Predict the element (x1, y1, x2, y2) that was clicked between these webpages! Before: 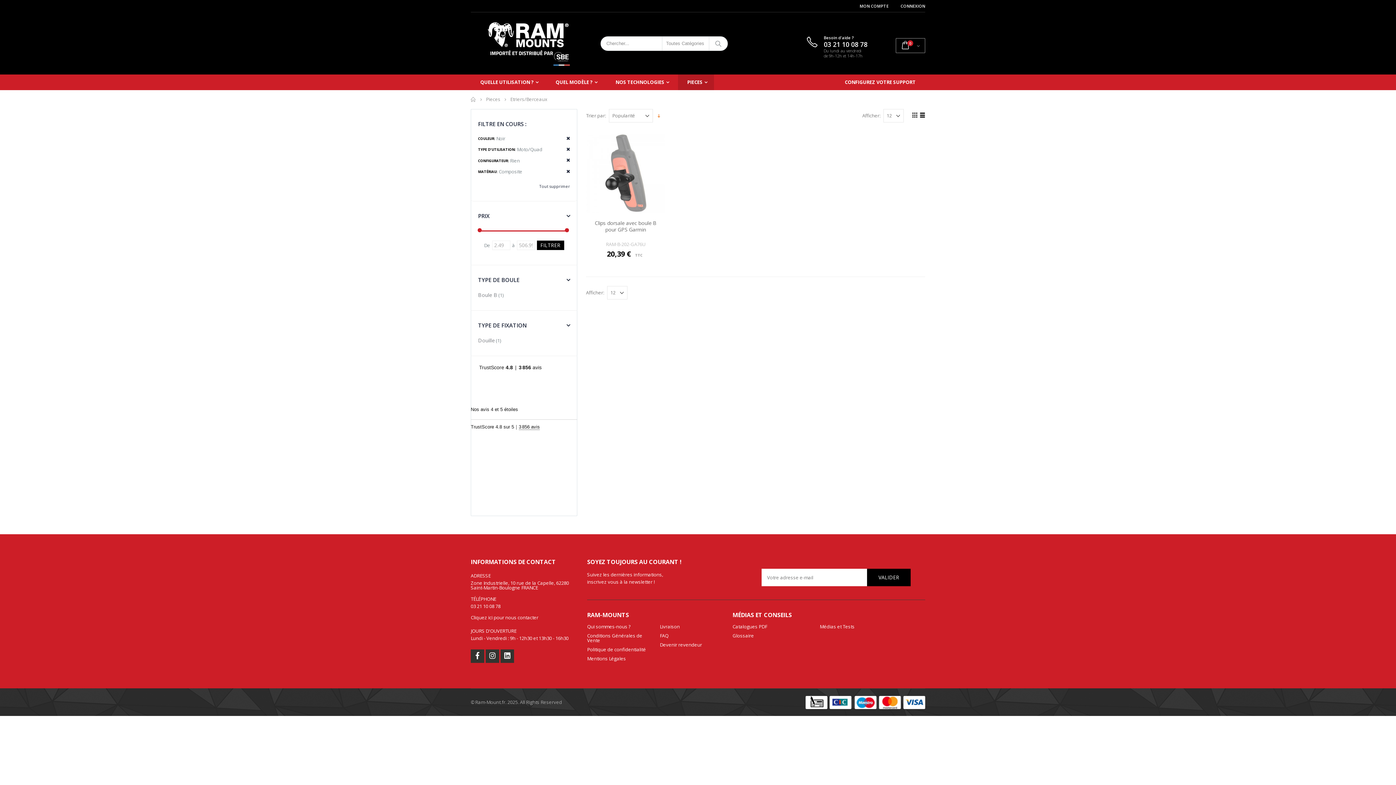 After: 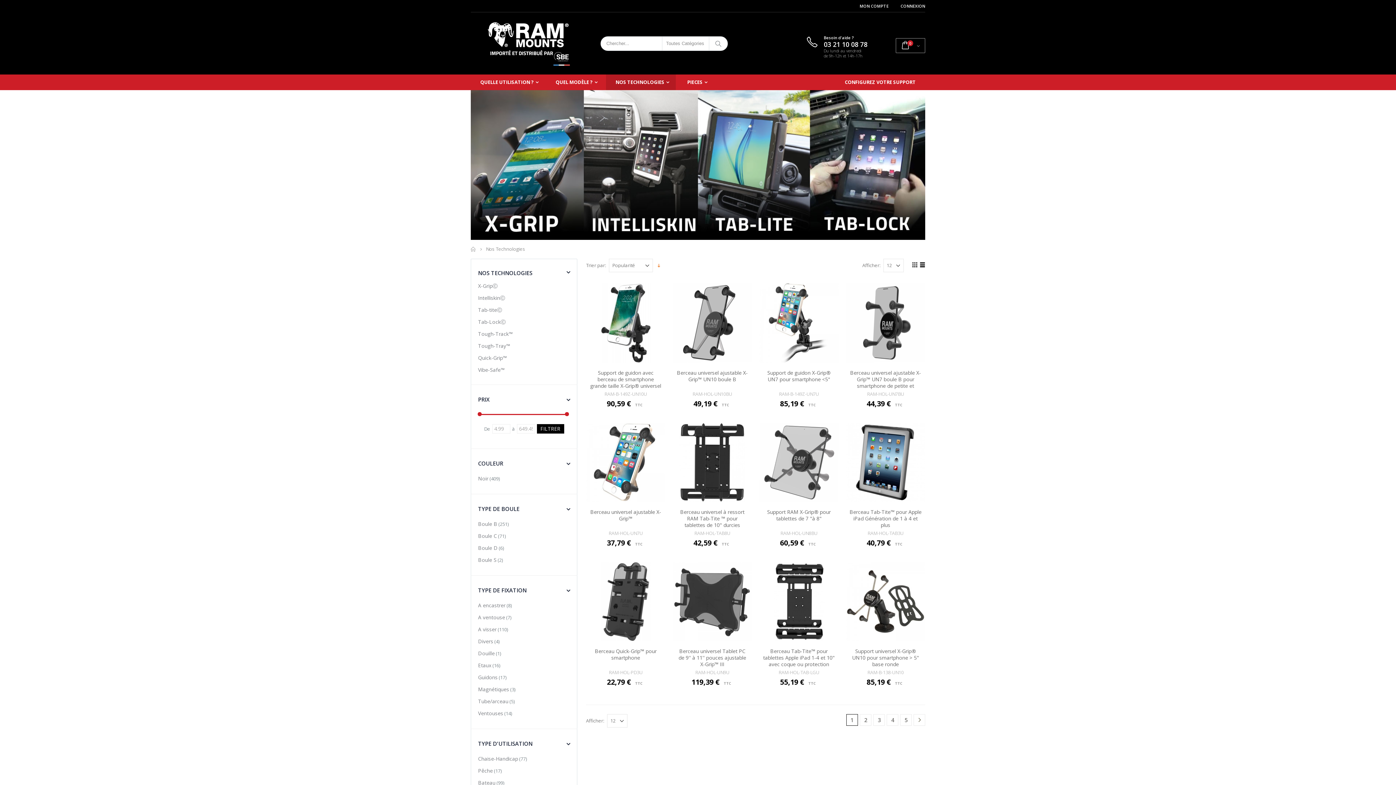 Action: bbox: (608, 74, 673, 90) label: NOS TECHNOLOGIES